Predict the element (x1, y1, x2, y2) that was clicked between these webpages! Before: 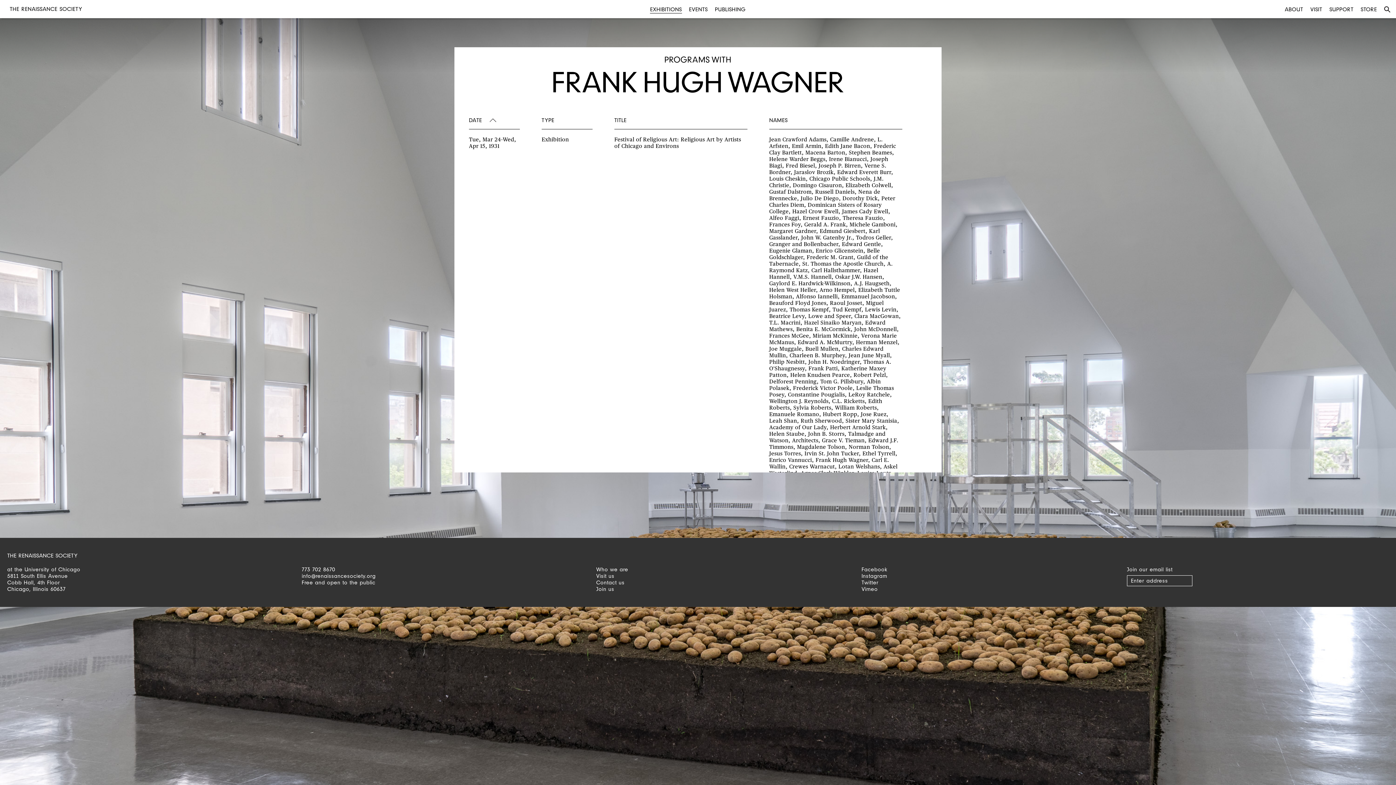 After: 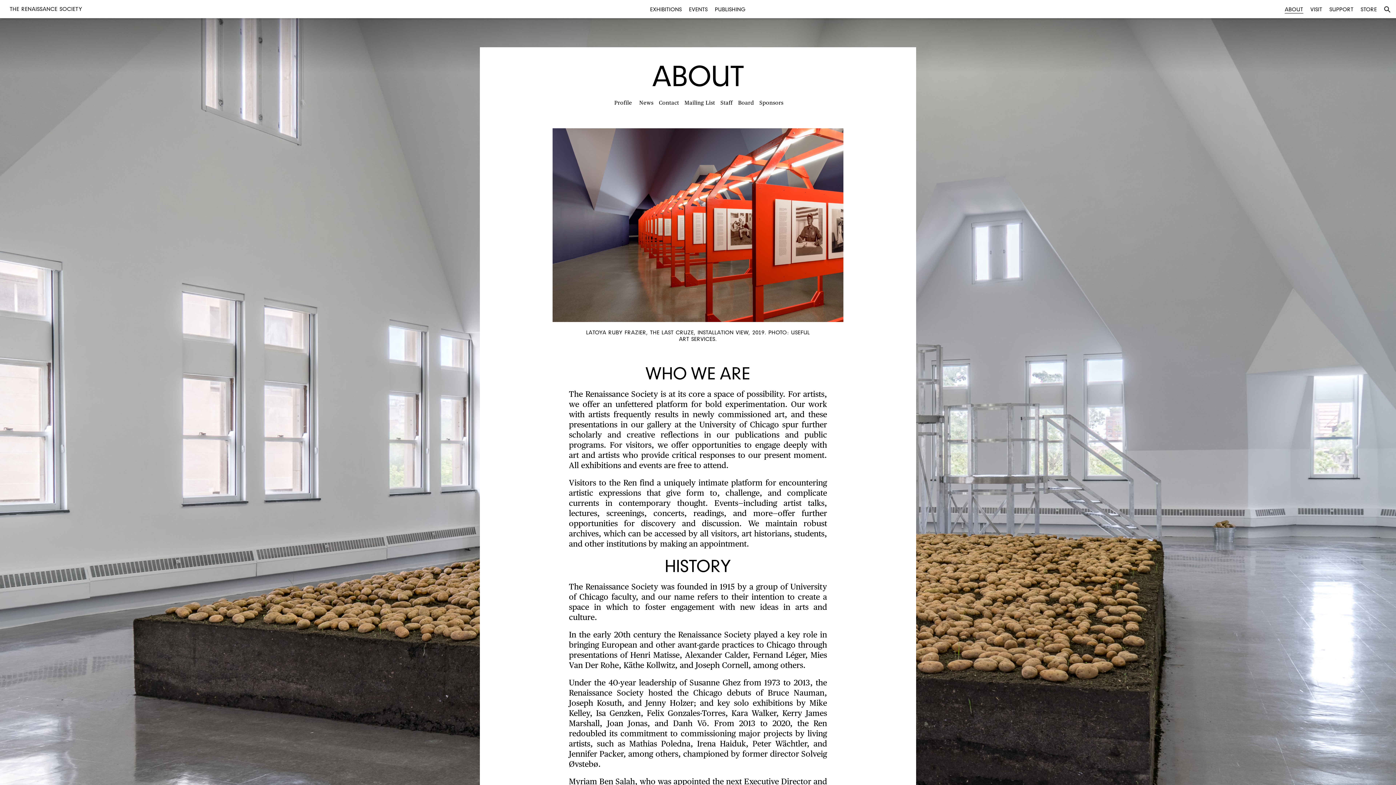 Action: label: Who we are bbox: (596, 566, 628, 573)